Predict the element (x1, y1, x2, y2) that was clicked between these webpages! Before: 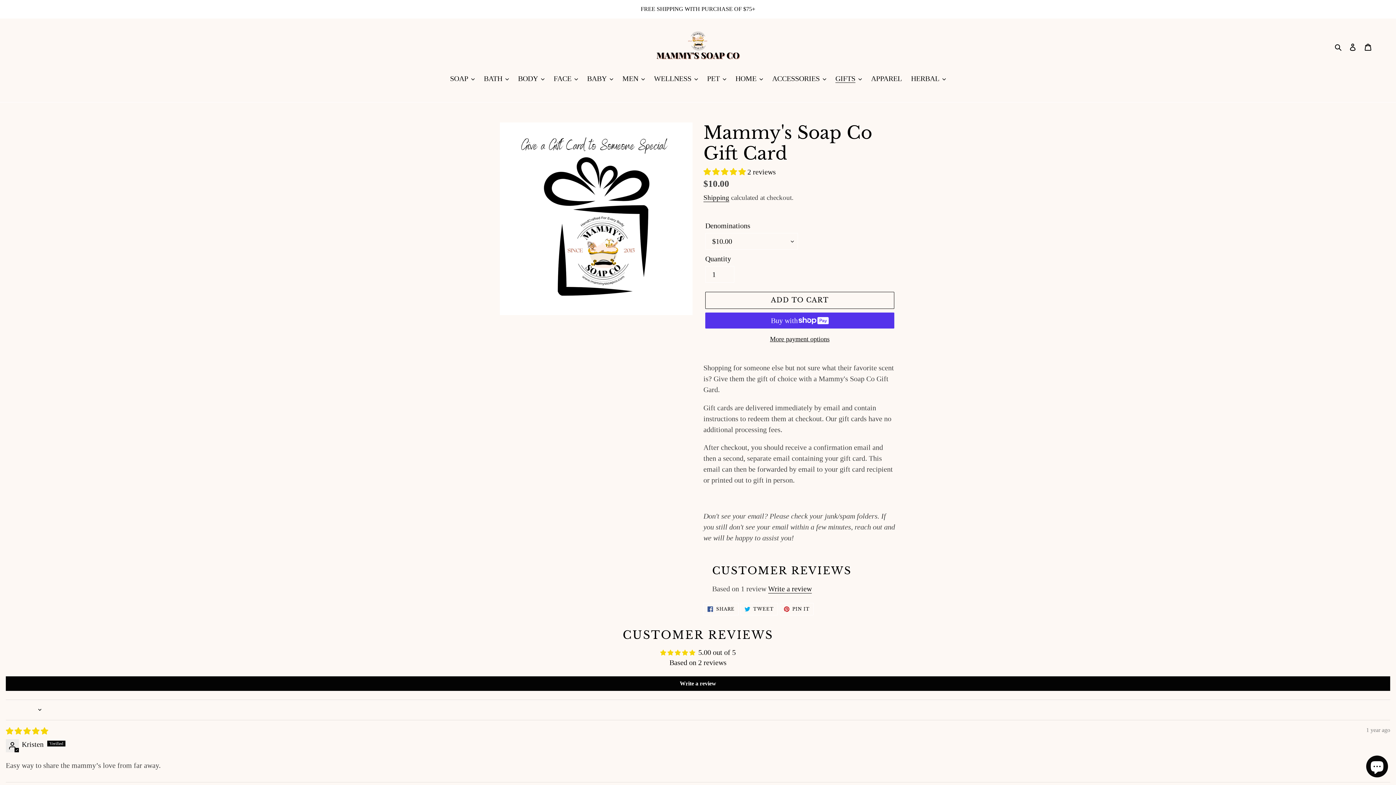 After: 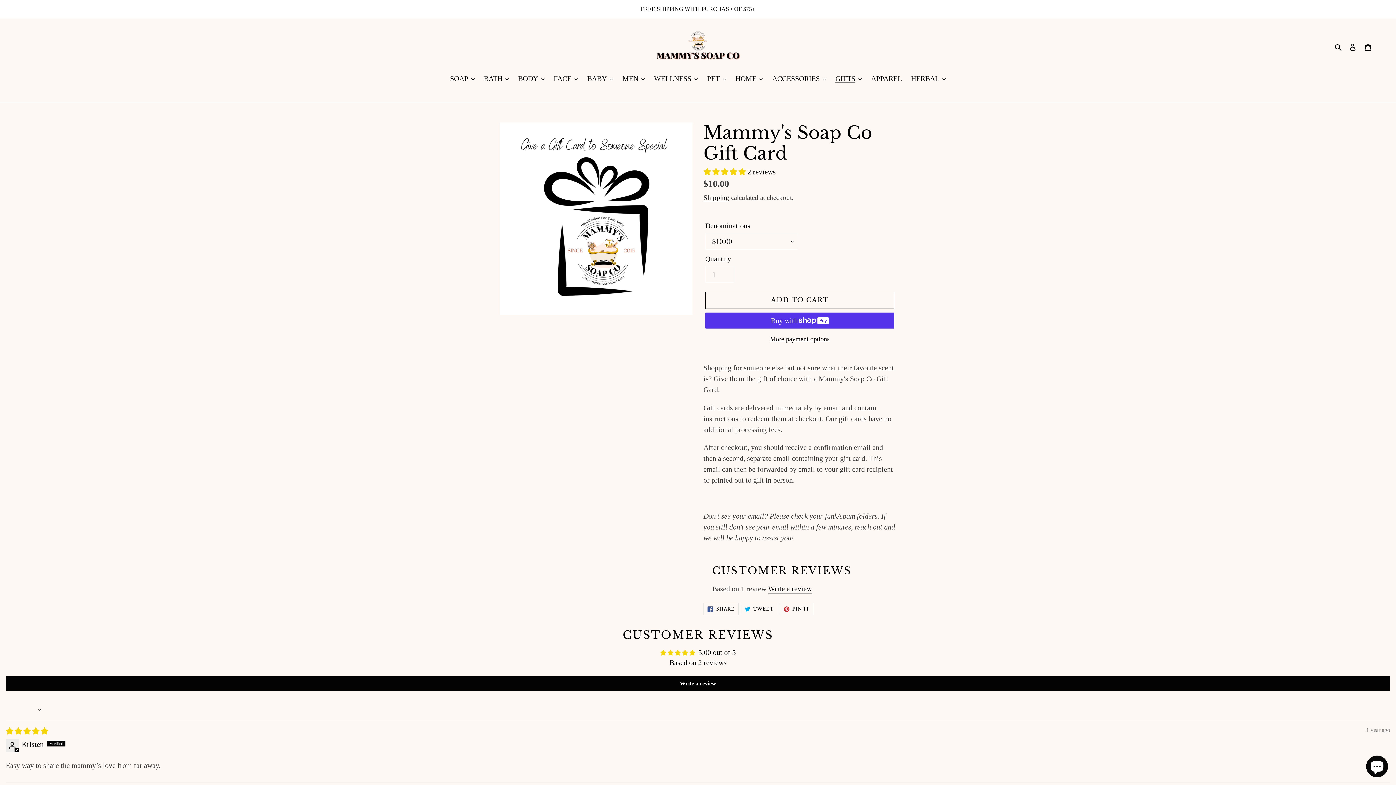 Action: bbox: (703, 603, 738, 615) label:  SHARE
SHARE ON FACEBOOK